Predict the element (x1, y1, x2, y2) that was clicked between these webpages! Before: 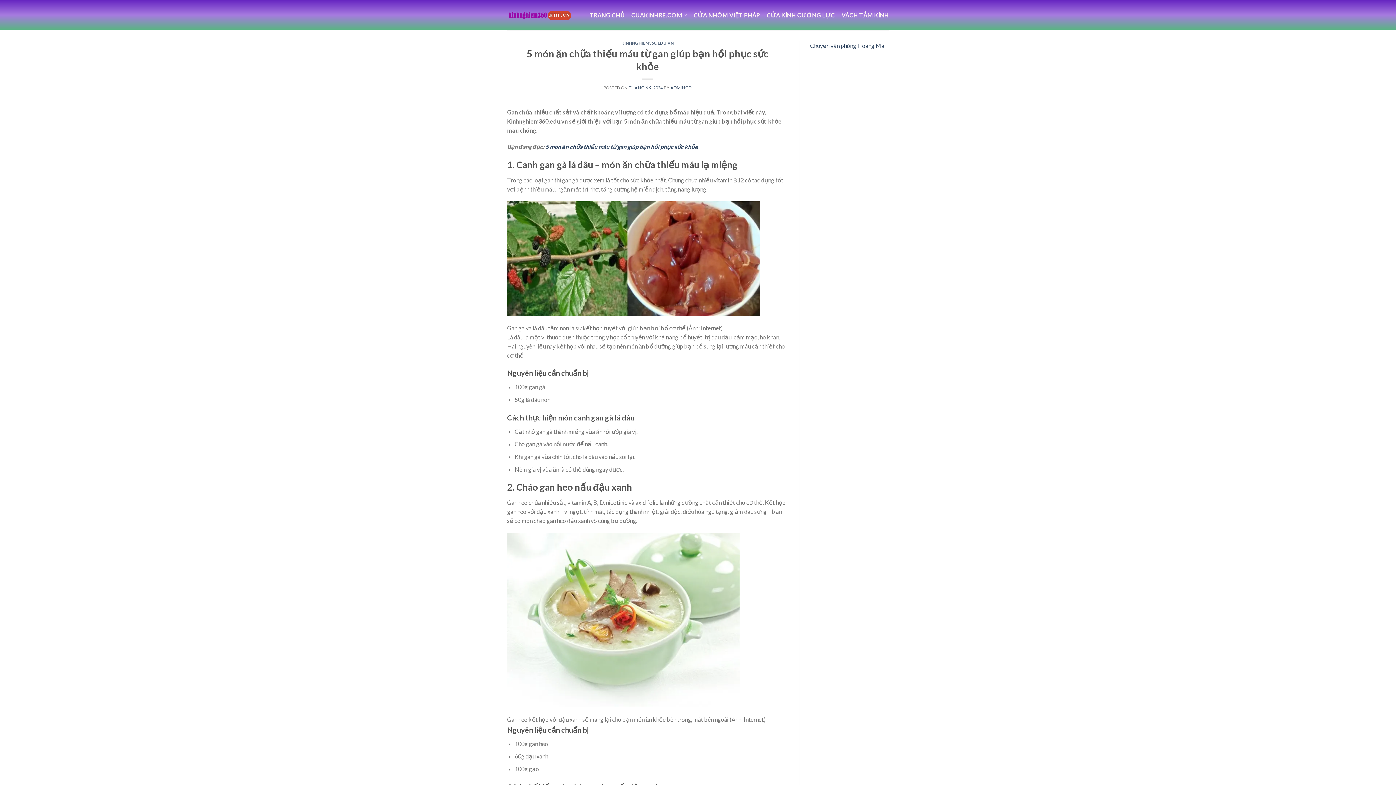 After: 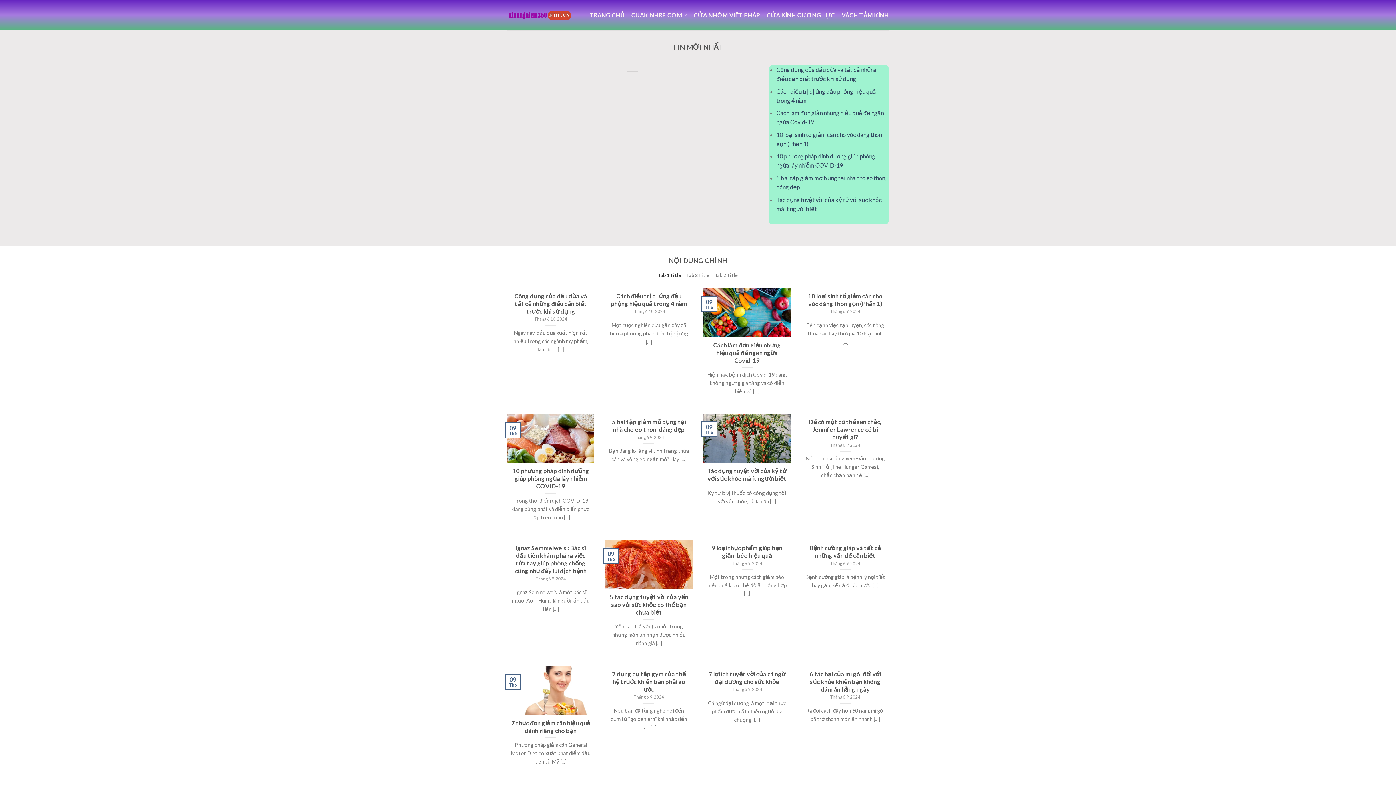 Action: bbox: (589, 6, 624, 23) label: TRANG CHỦ